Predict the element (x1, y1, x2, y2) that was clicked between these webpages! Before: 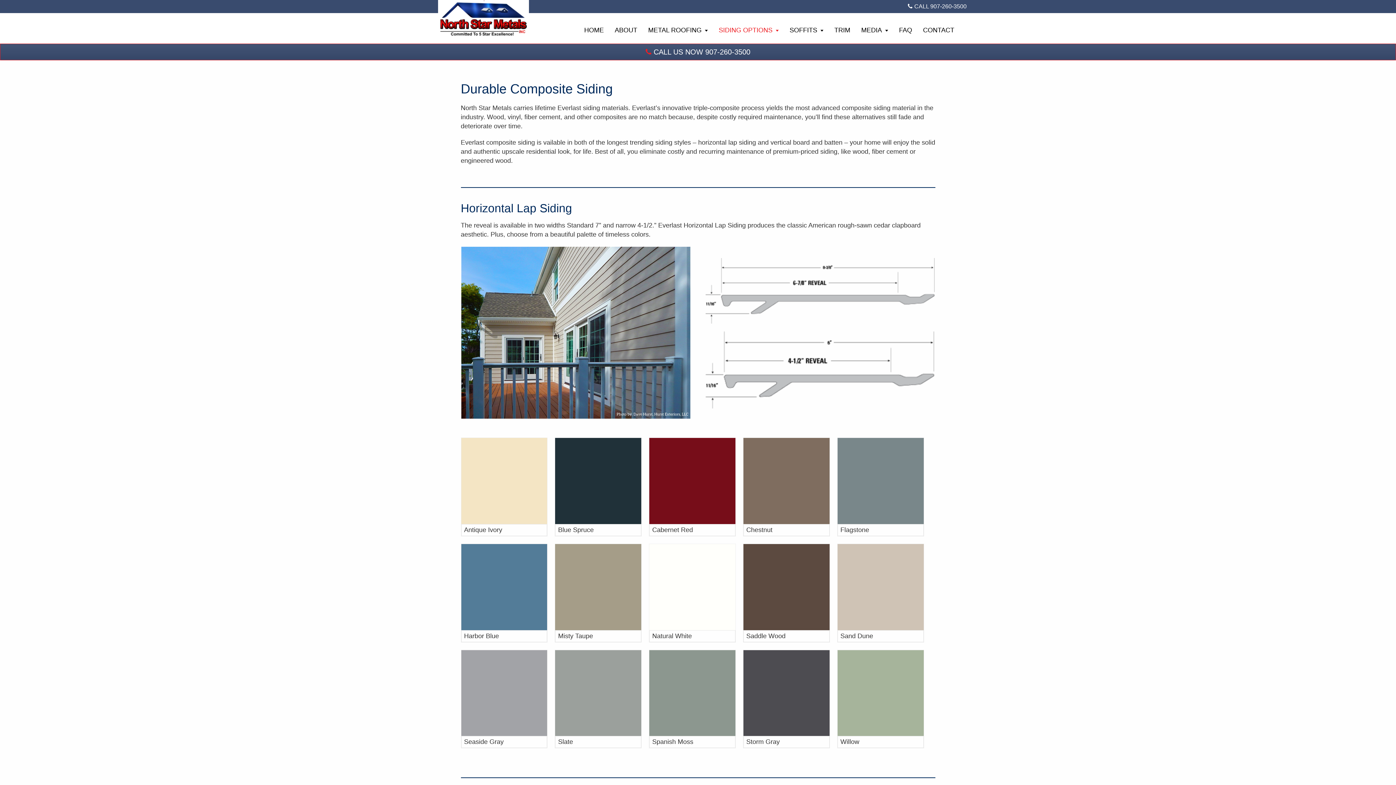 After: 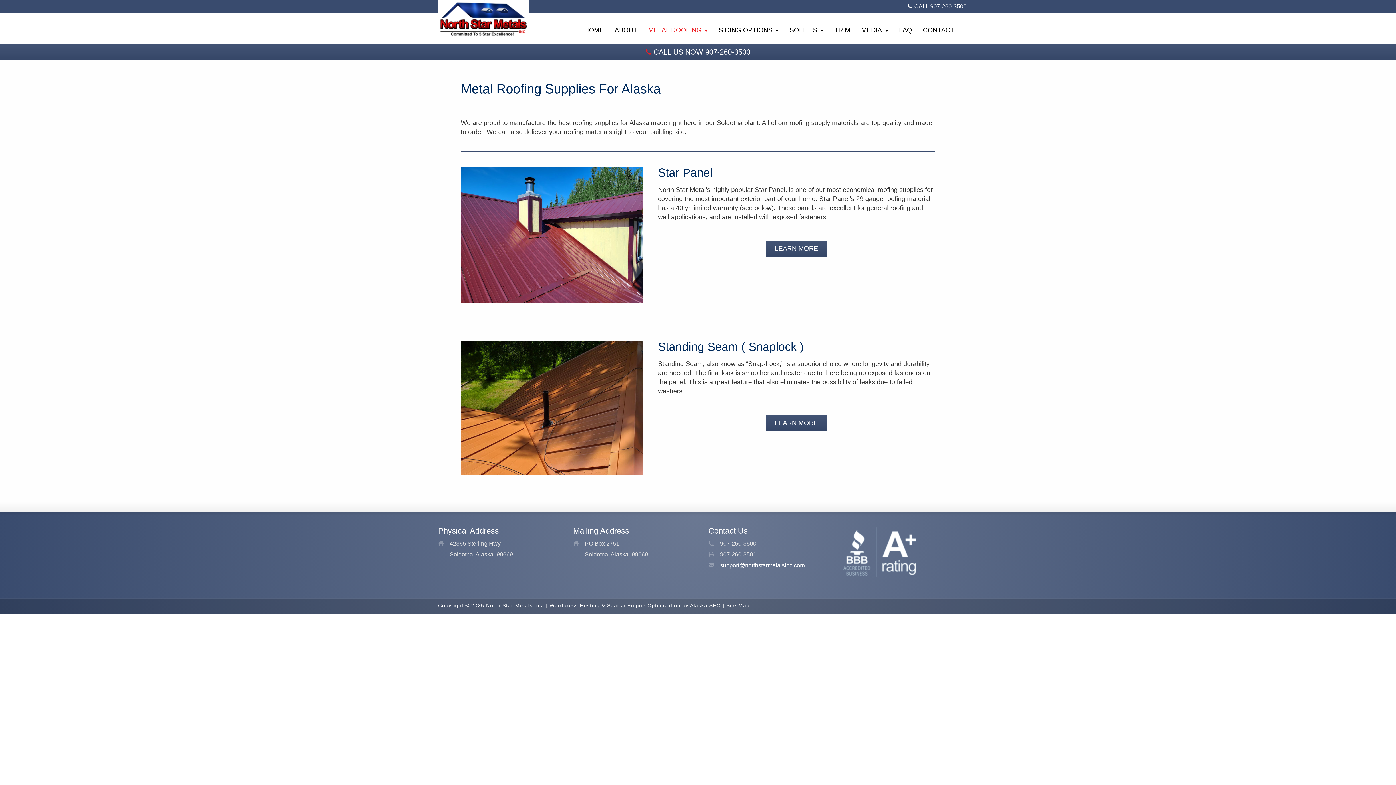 Action: label: METAL ROOFING bbox: (642, 25, 713, 43)